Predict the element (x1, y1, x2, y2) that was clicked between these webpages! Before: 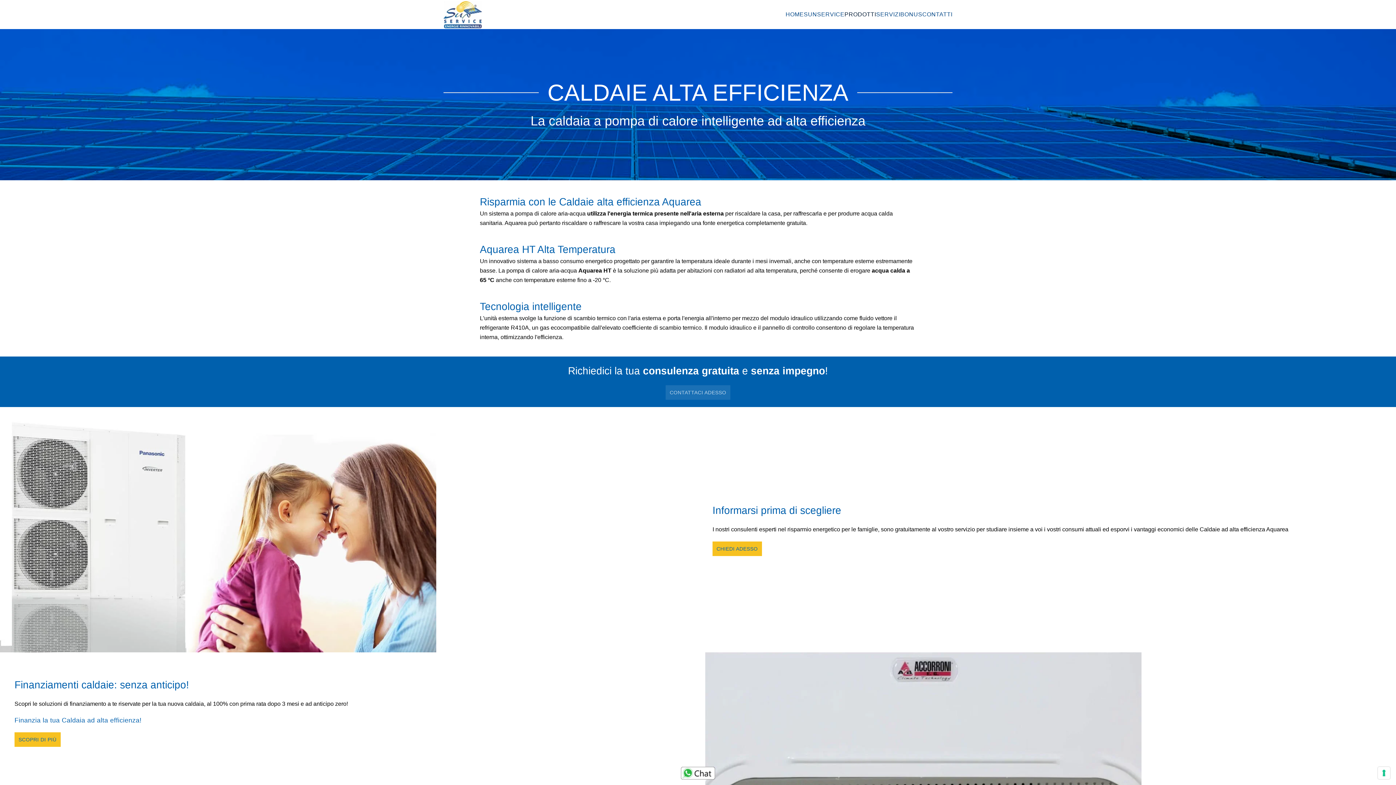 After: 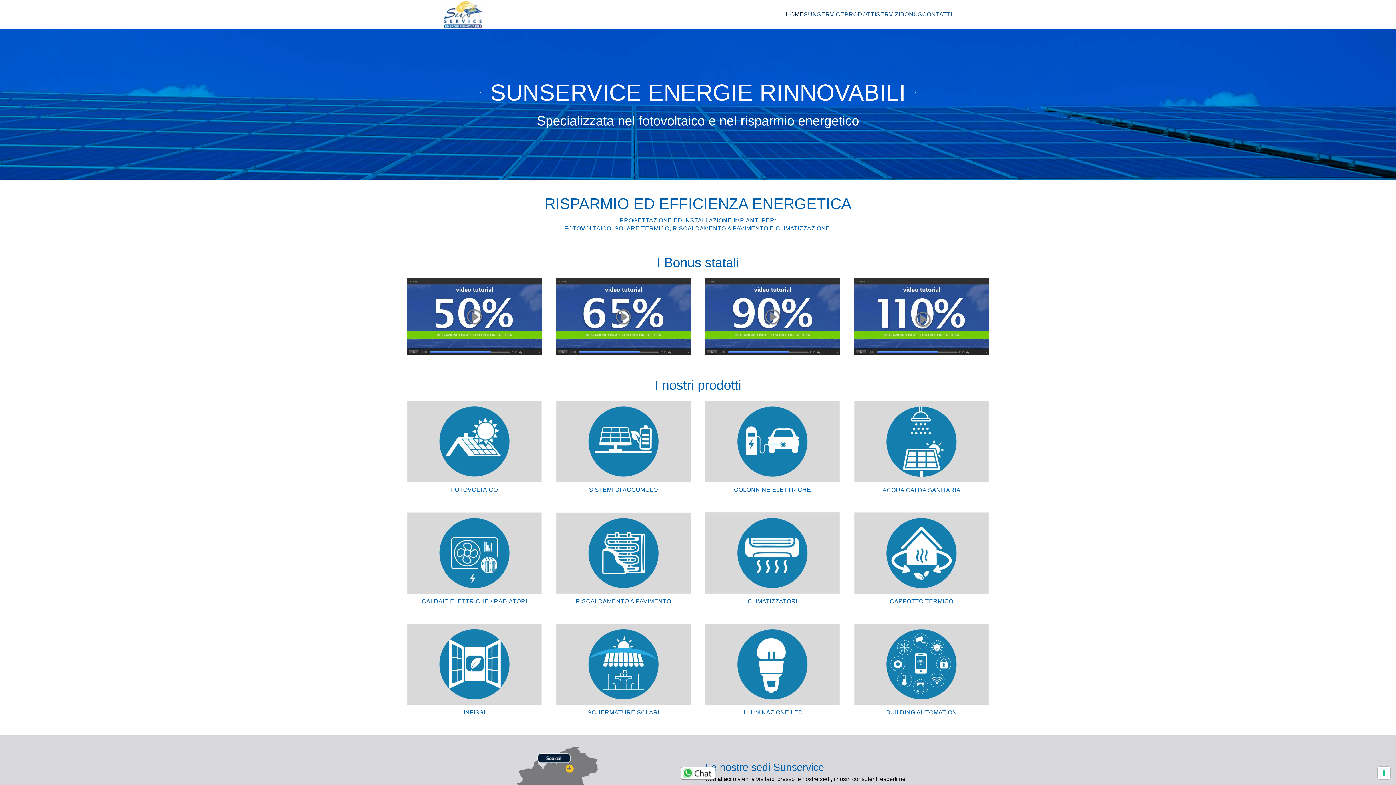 Action: bbox: (443, 0, 482, 29) label: Torna alla Home